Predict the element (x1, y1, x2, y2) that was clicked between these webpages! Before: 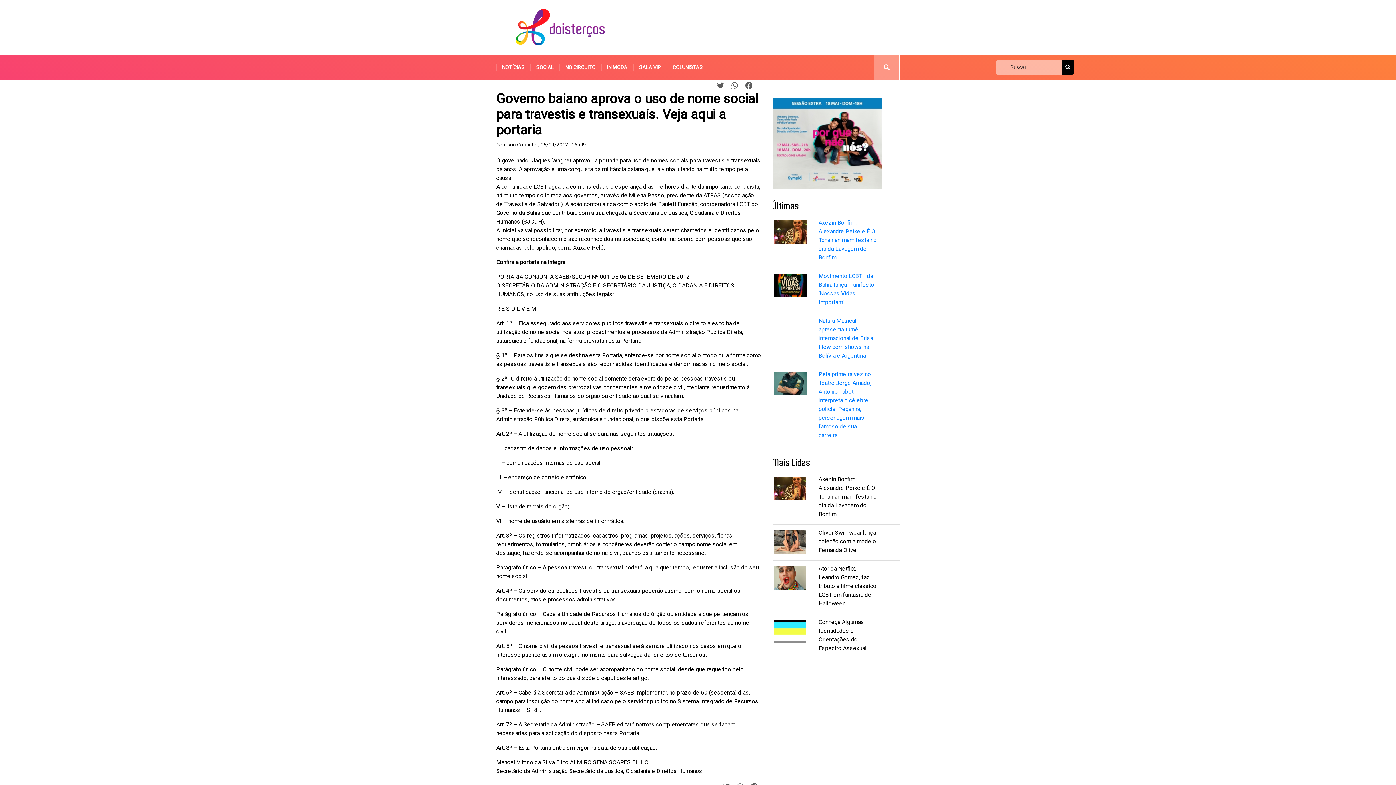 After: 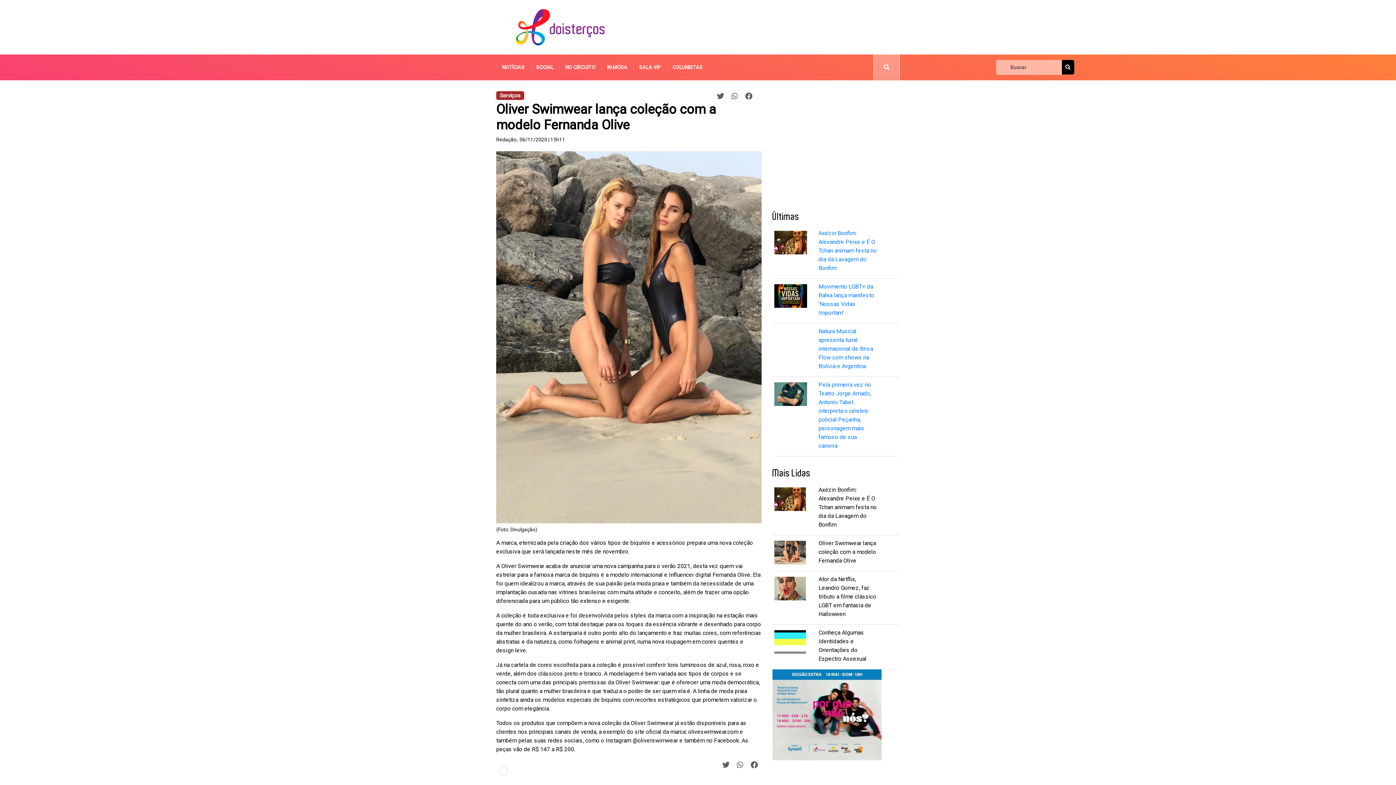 Action: label: Oliver Swimwear lança coleção com a modelo Fernanda Olive bbox: (772, 525, 900, 560)